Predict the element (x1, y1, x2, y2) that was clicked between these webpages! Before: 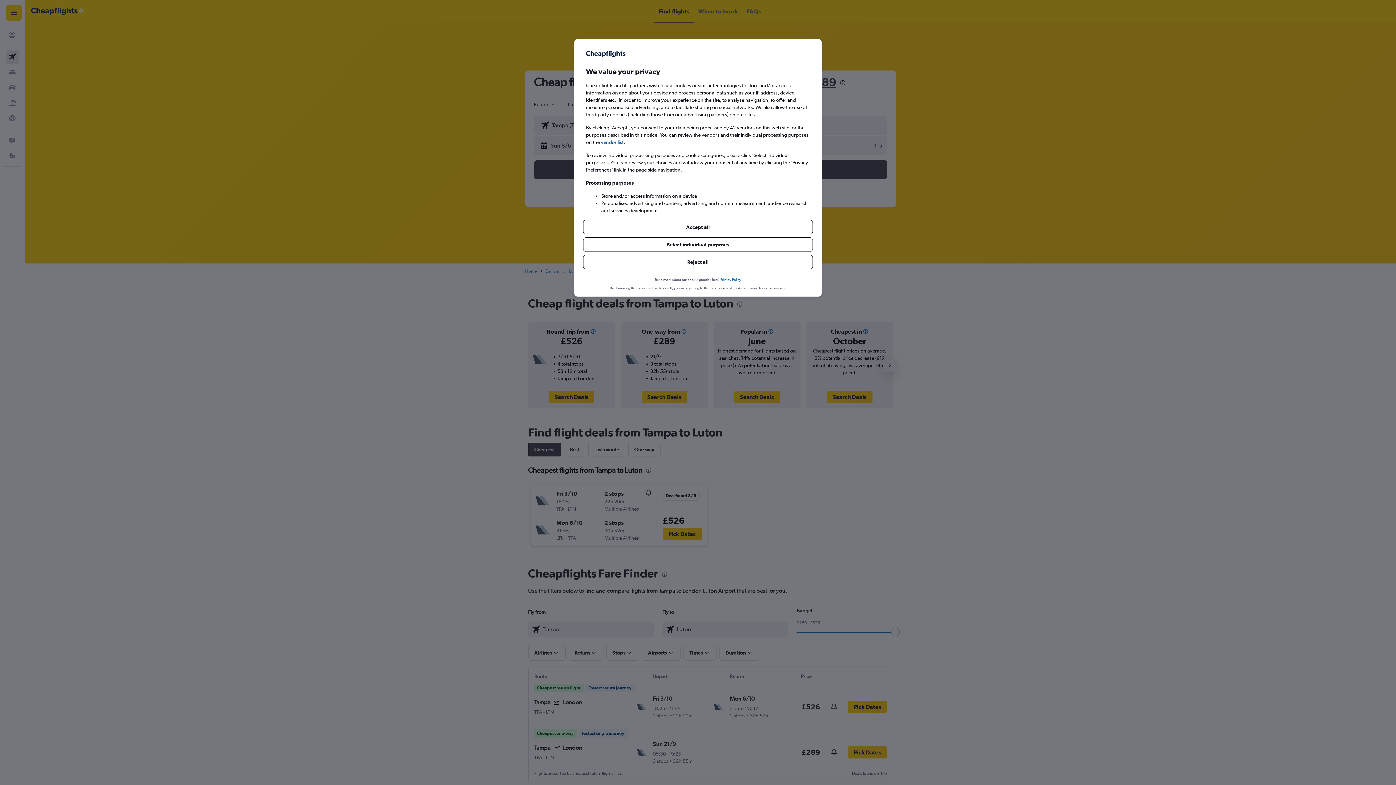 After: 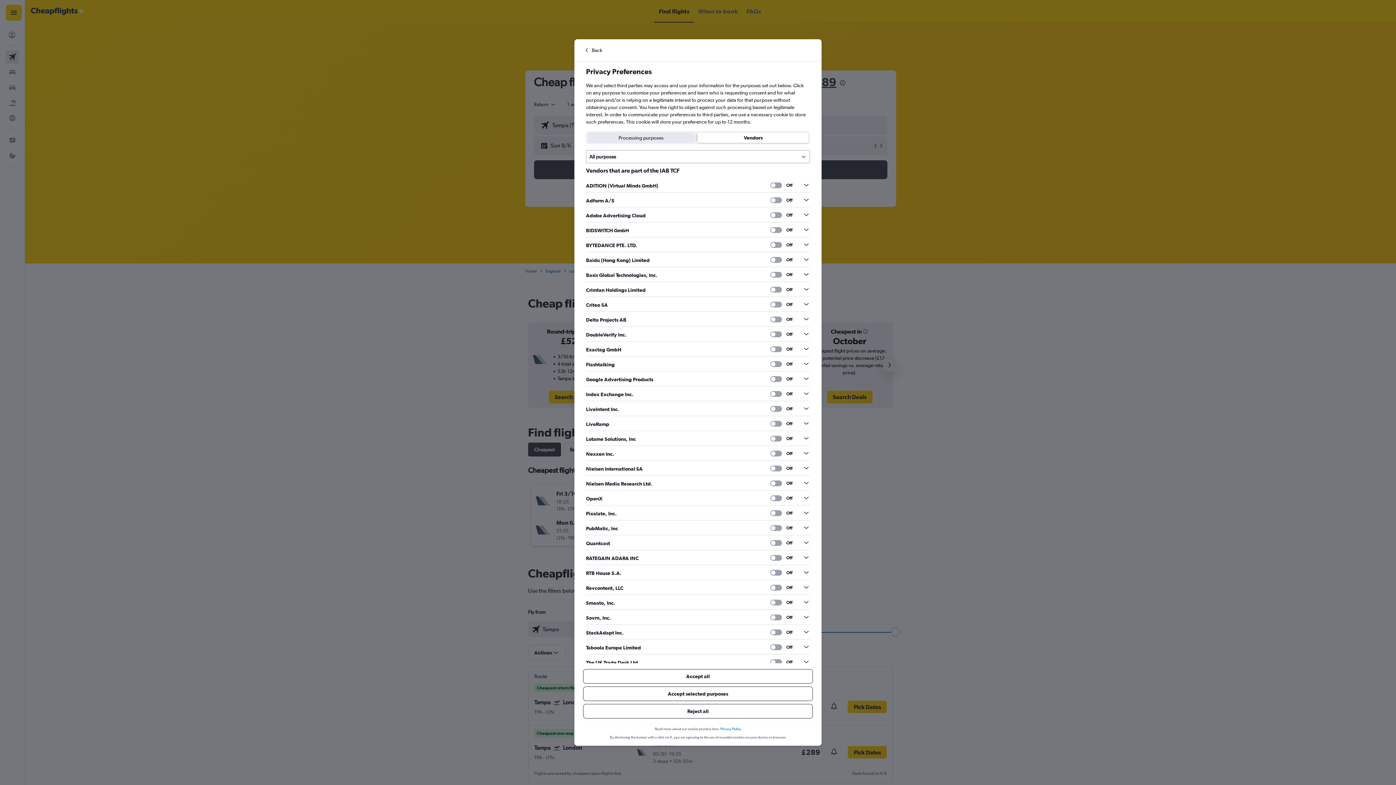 Action: bbox: (601, 138, 623, 145) label: vendor list